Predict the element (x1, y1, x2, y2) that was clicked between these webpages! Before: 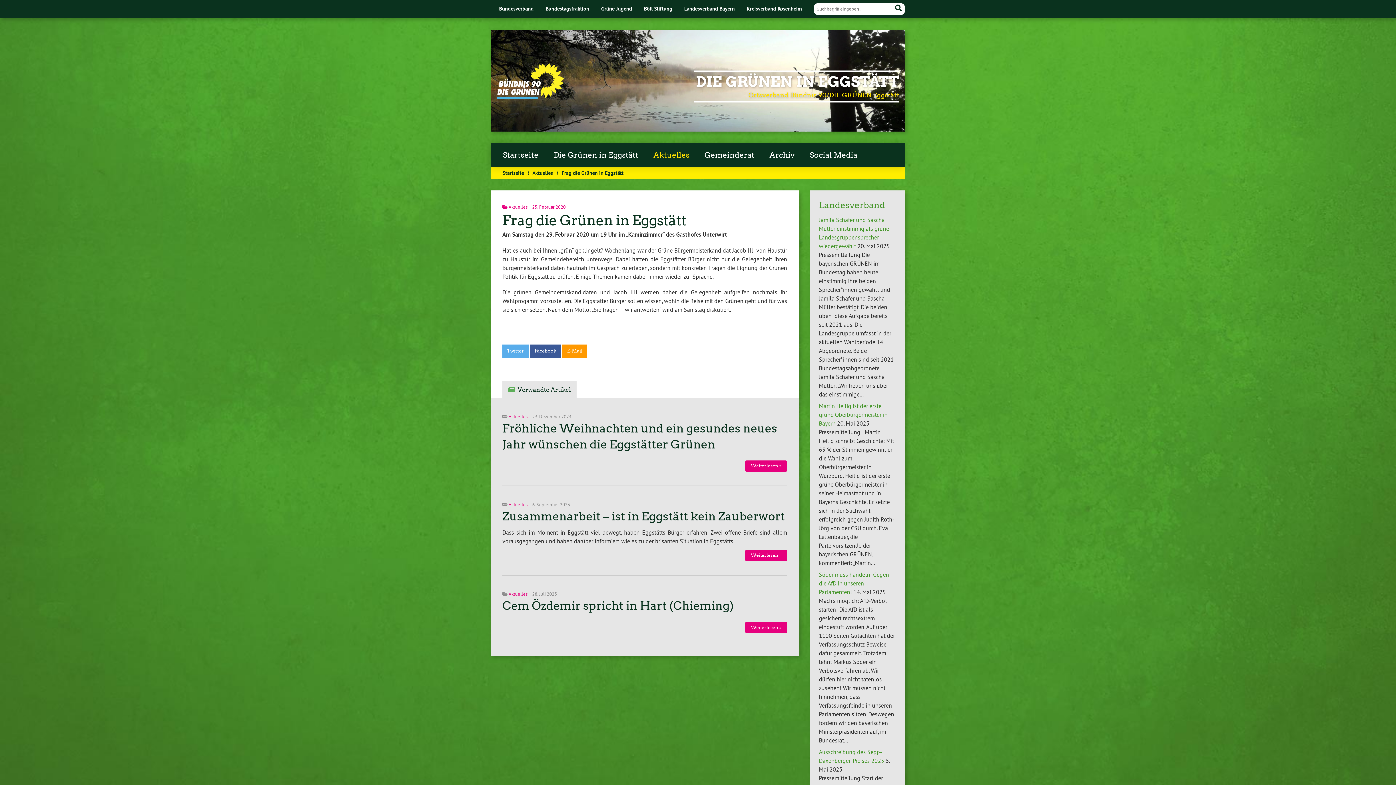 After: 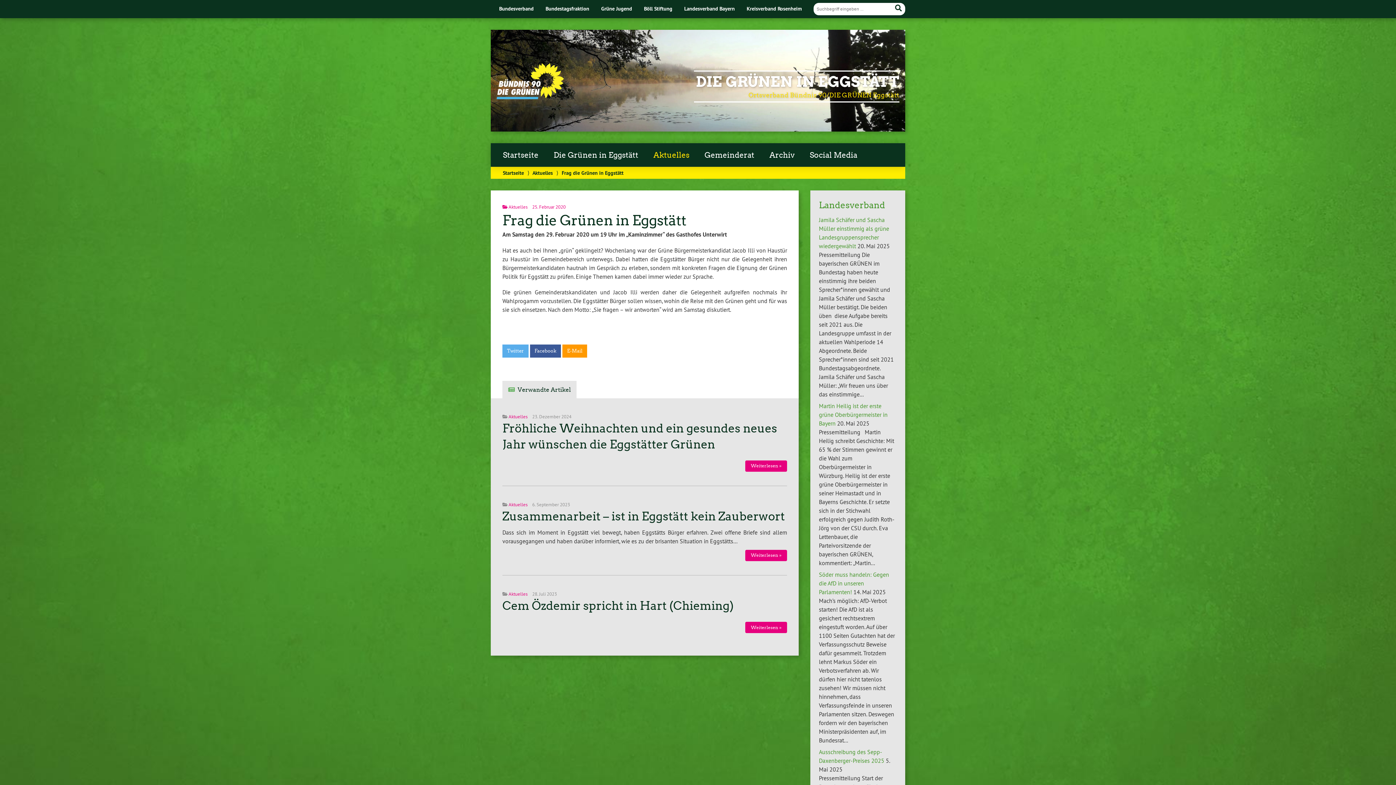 Action: bbox: (502, 212, 686, 229) label: Frag die Grünen in Eggstätt